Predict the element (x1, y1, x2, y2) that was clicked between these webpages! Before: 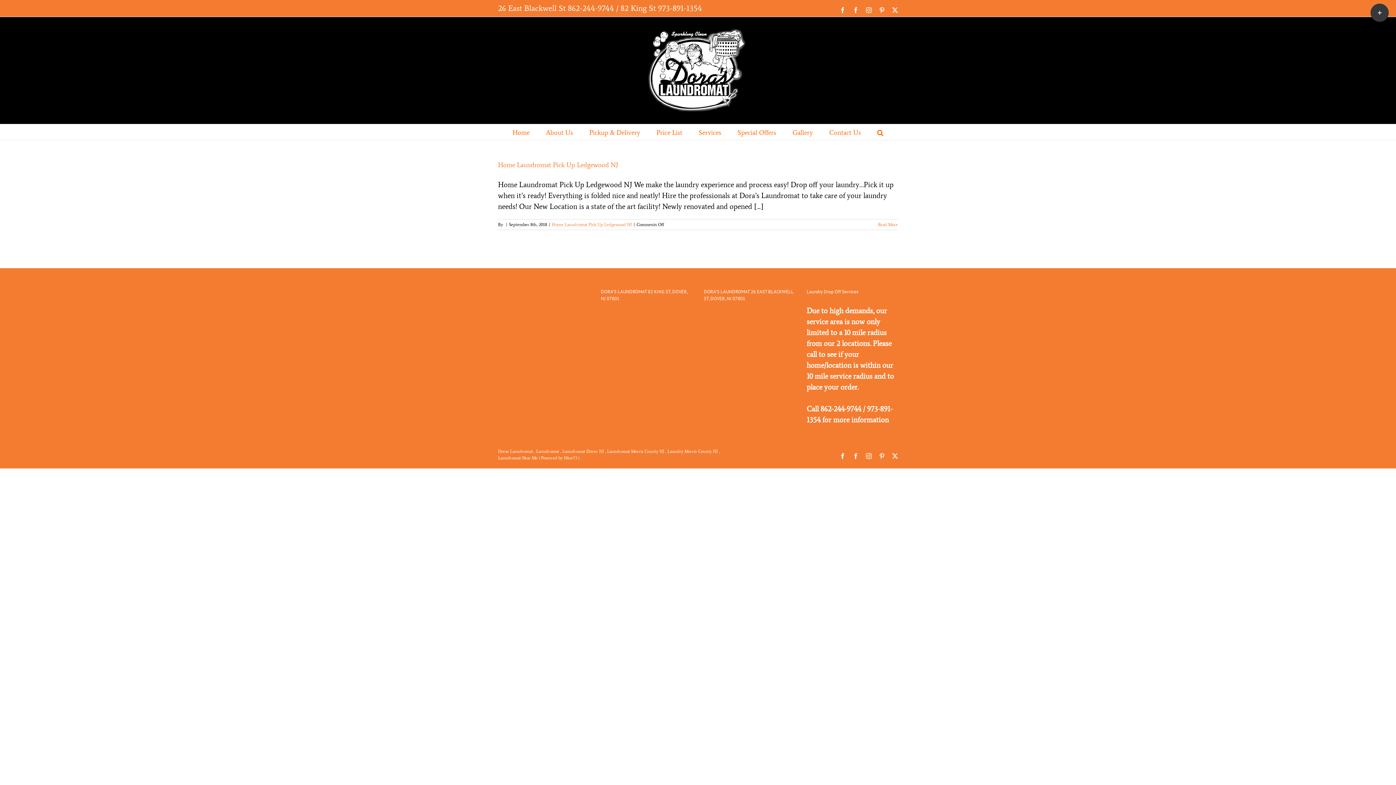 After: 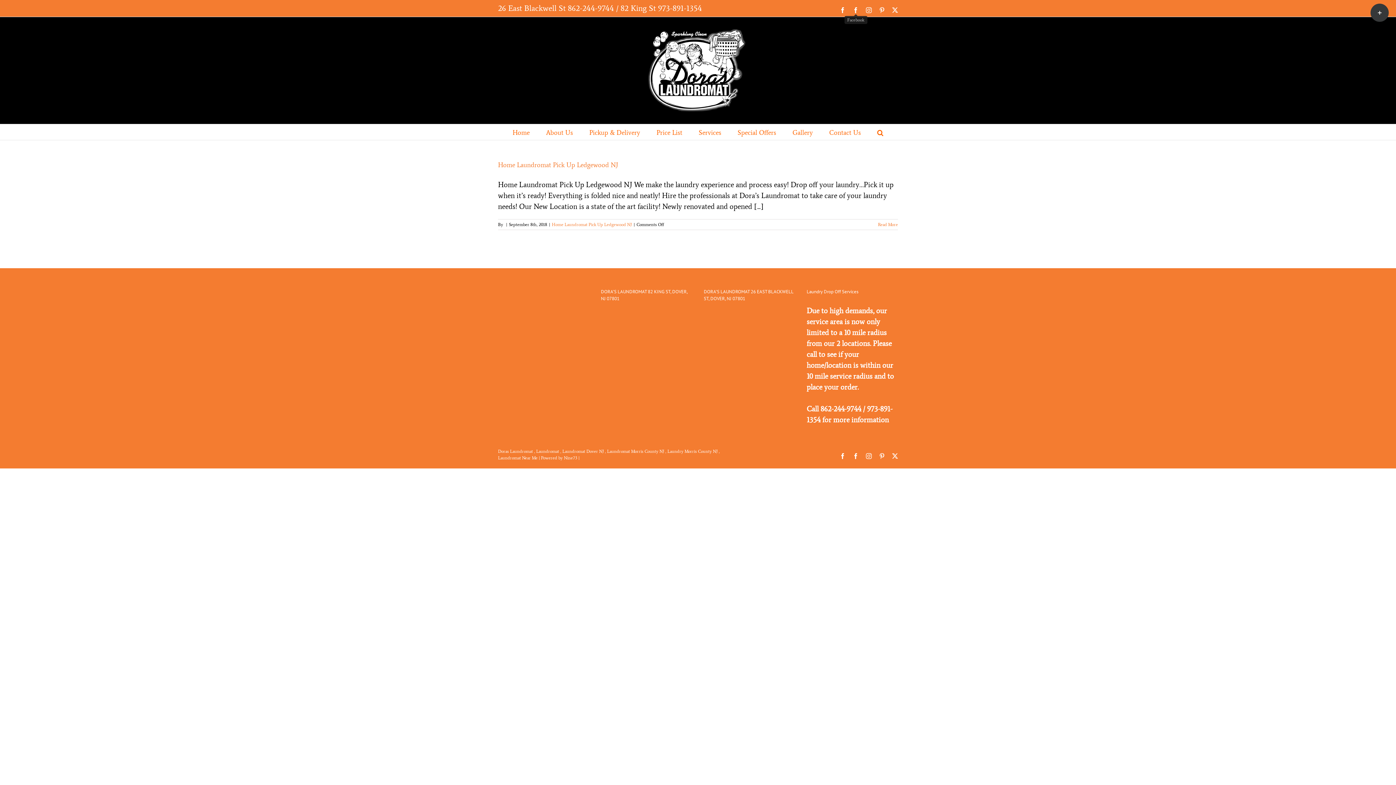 Action: bbox: (853, 7, 858, 13) label: Facebook